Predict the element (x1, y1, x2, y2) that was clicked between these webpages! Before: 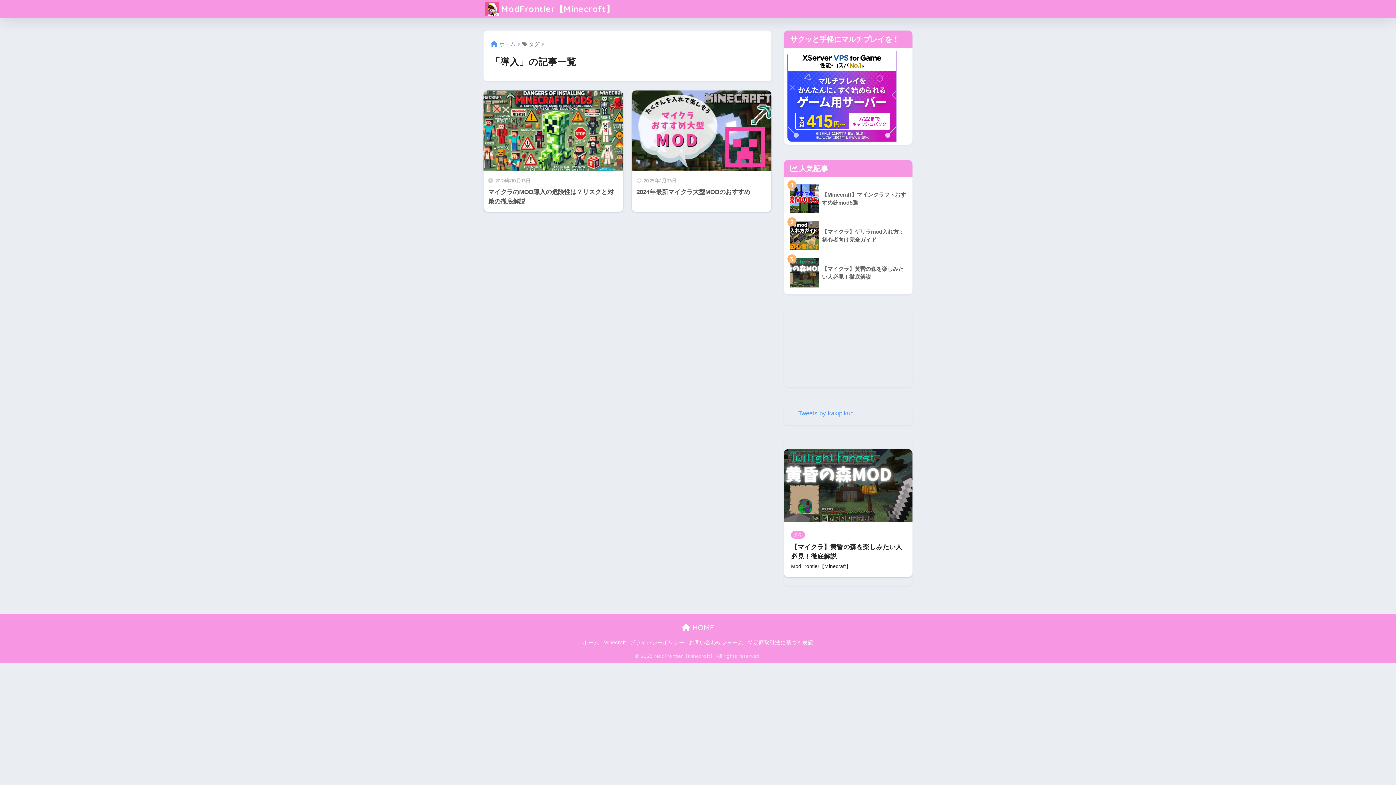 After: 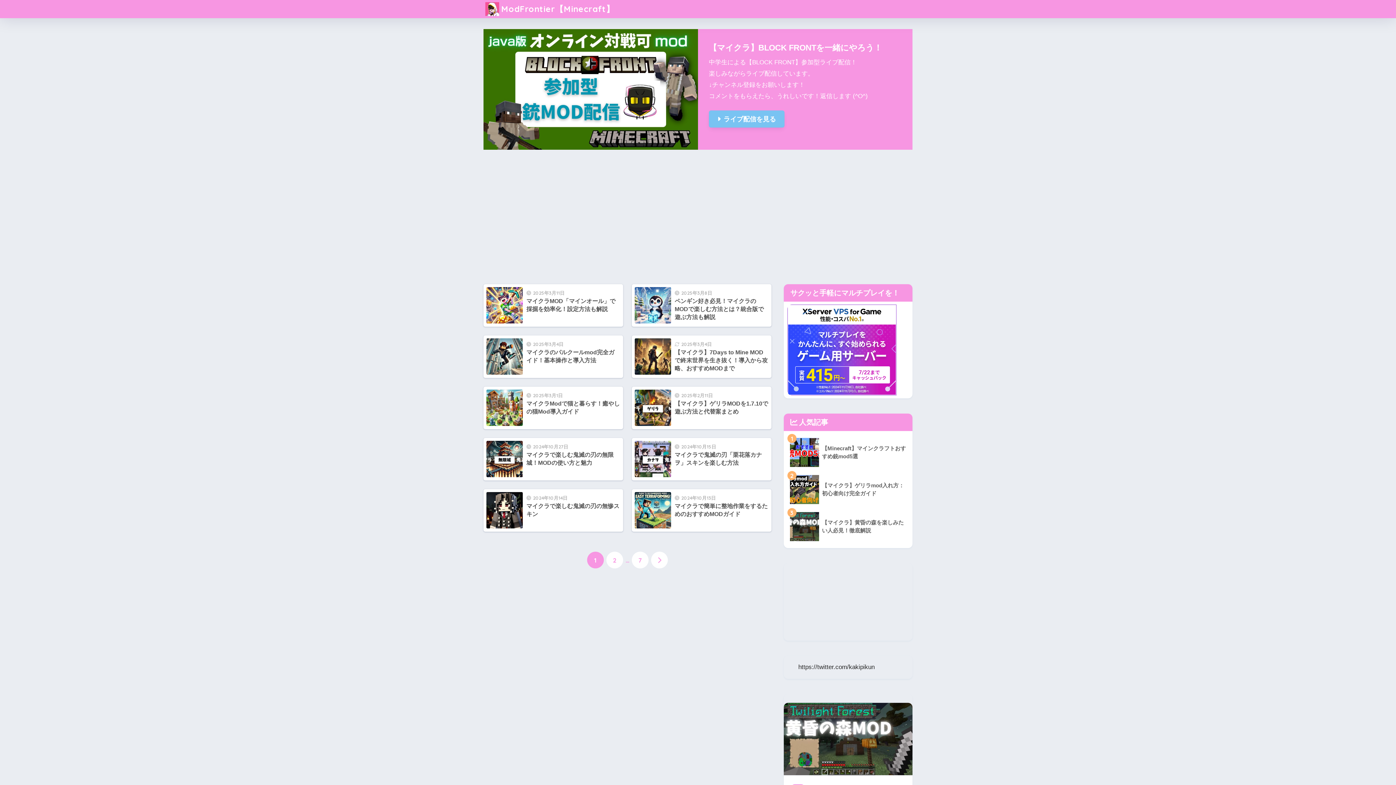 Action: label: ホーム bbox: (490, 41, 515, 47)